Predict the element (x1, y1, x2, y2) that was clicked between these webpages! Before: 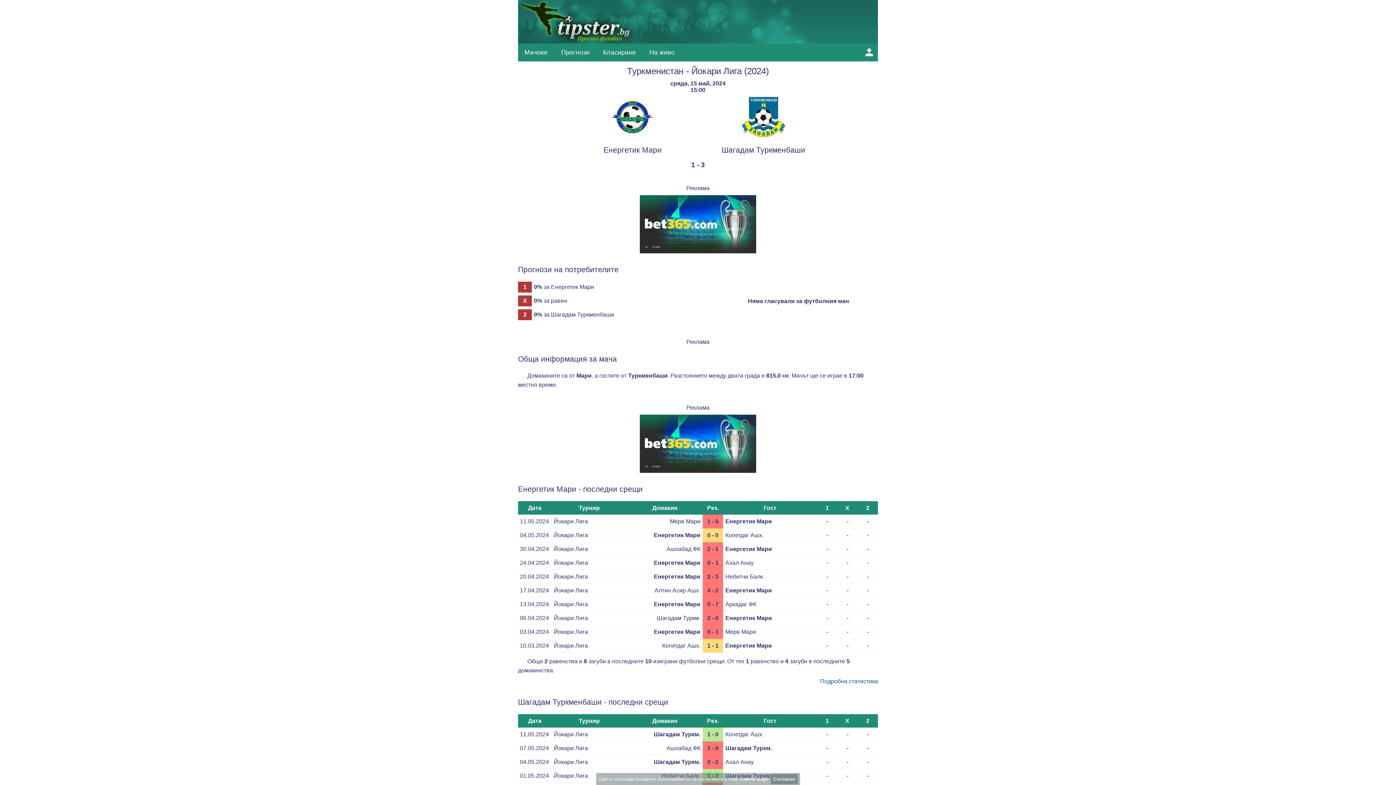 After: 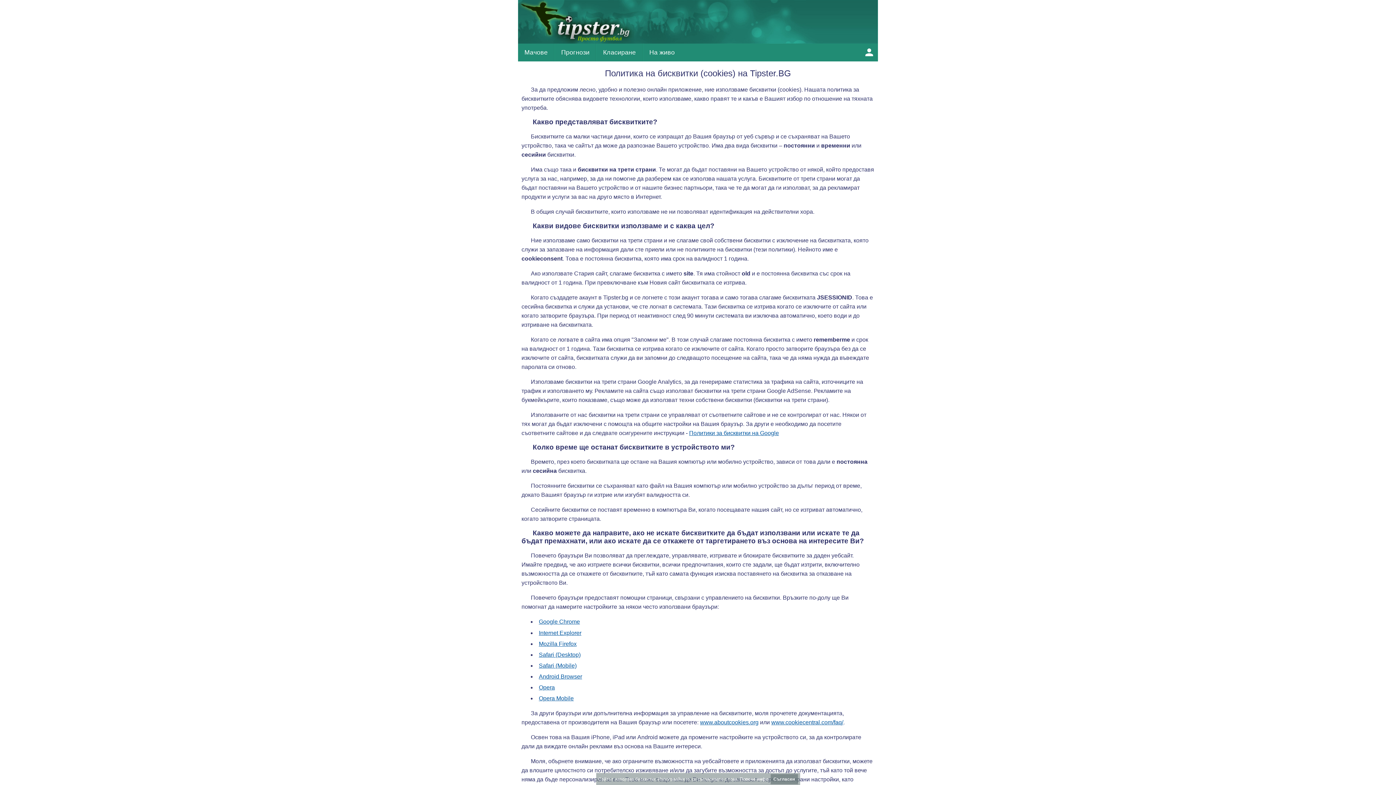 Action: label: Повече инфо bbox: (739, 776, 768, 782)